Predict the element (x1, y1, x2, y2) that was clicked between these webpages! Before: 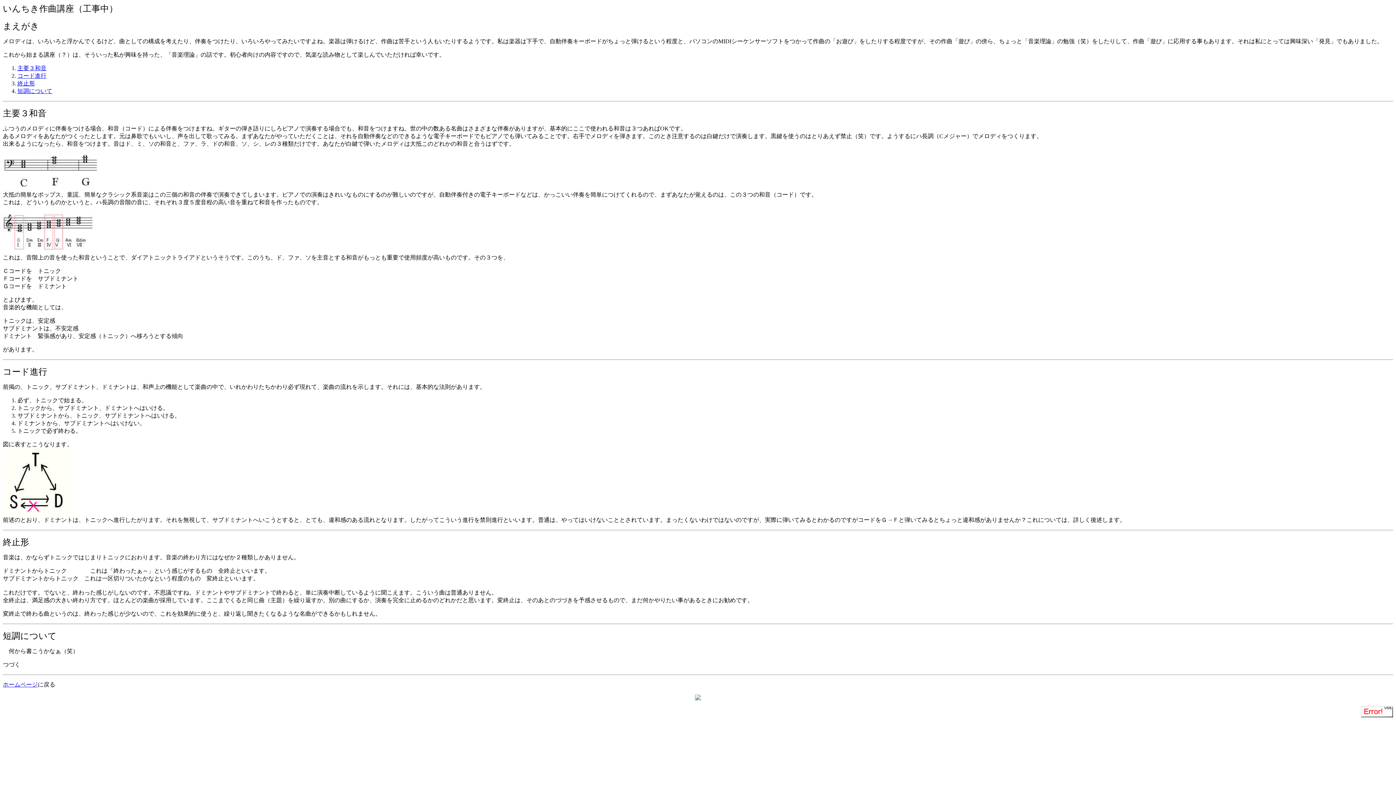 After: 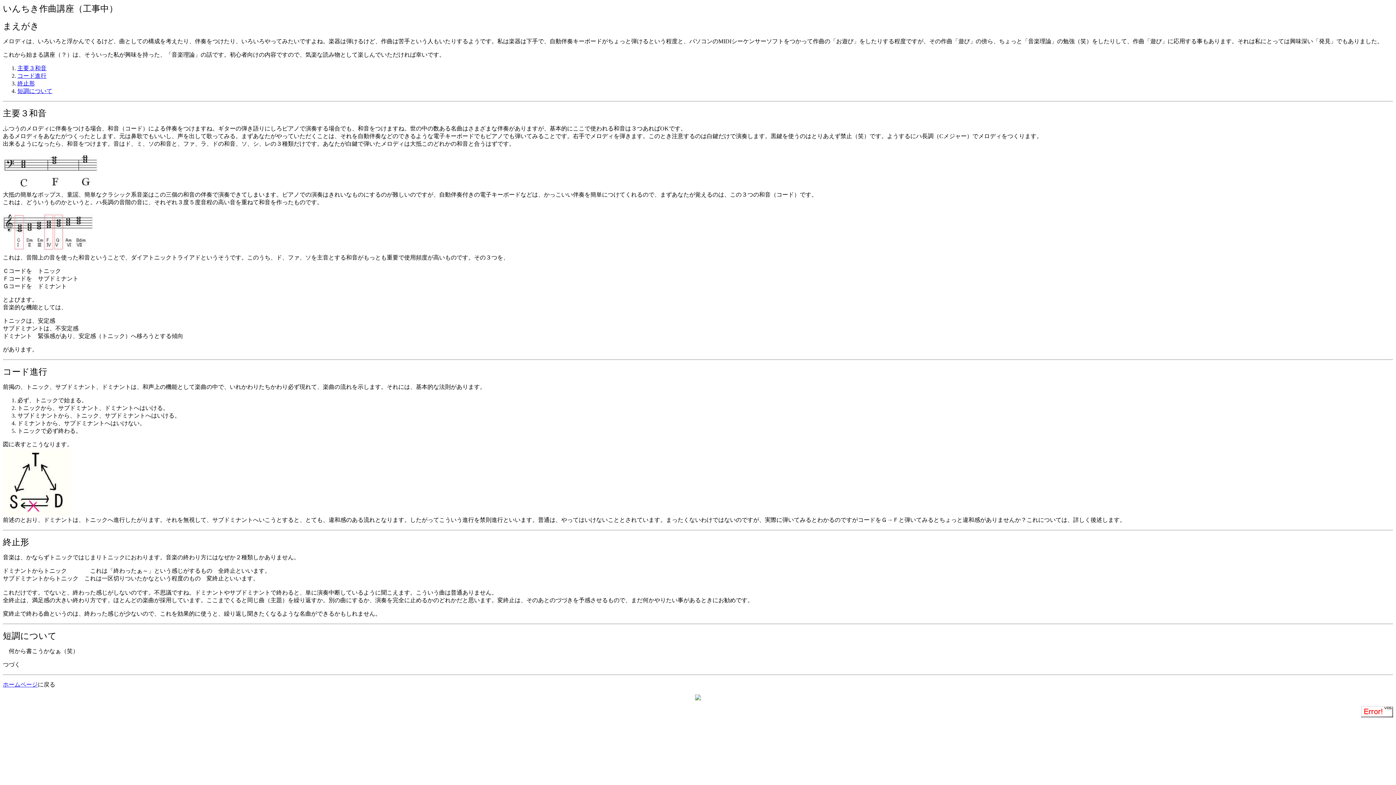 Action: label: 短調について bbox: (17, 88, 52, 94)